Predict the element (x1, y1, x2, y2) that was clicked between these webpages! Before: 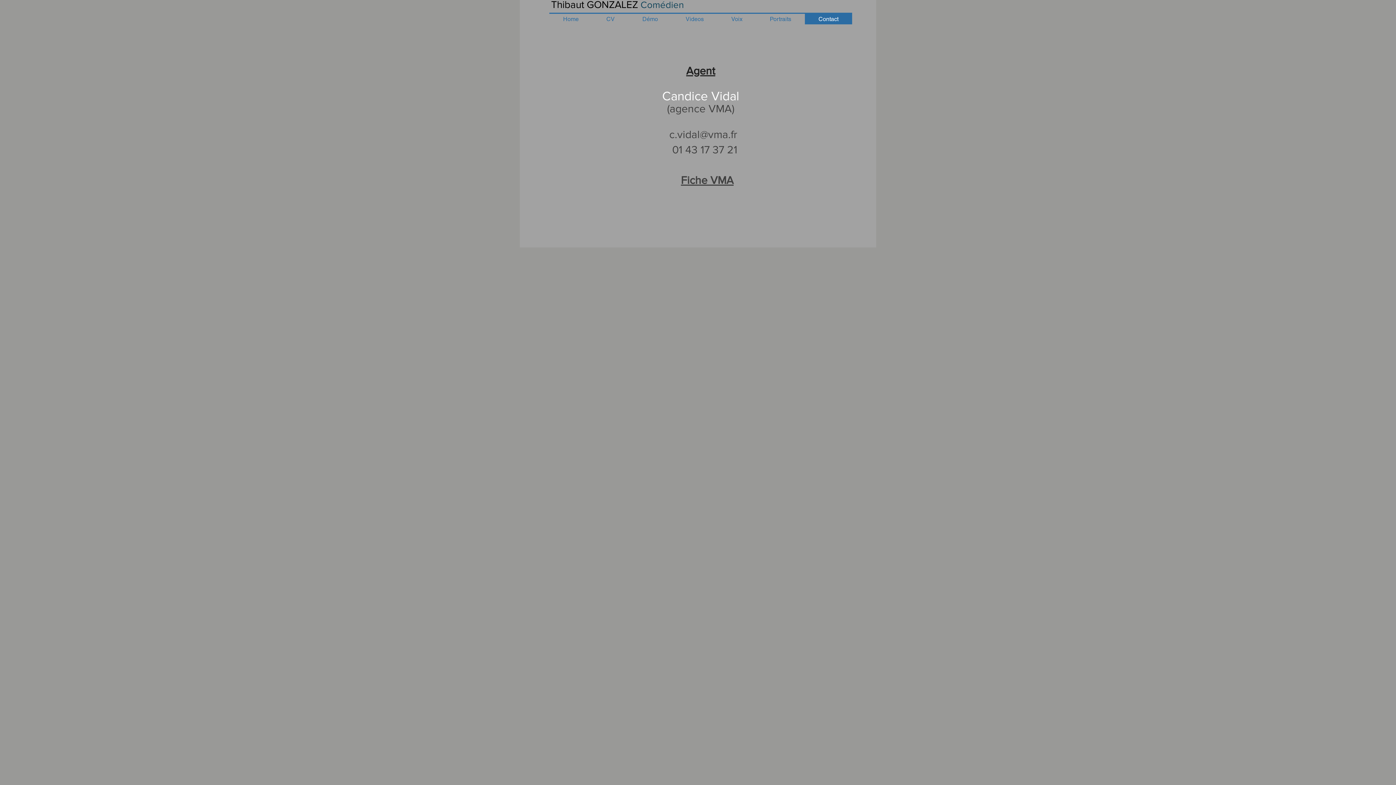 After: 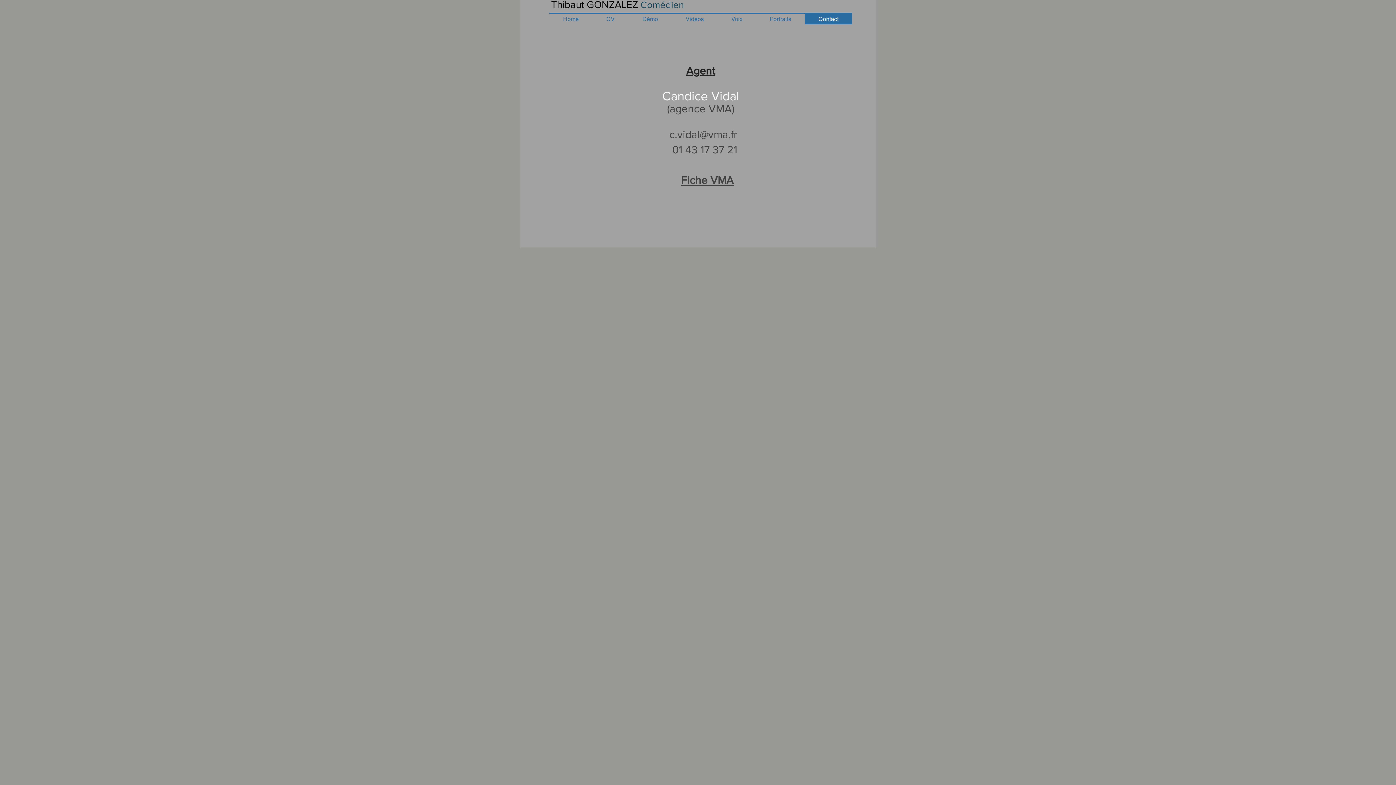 Action: label: Fiche VMA bbox: (681, 174, 733, 186)